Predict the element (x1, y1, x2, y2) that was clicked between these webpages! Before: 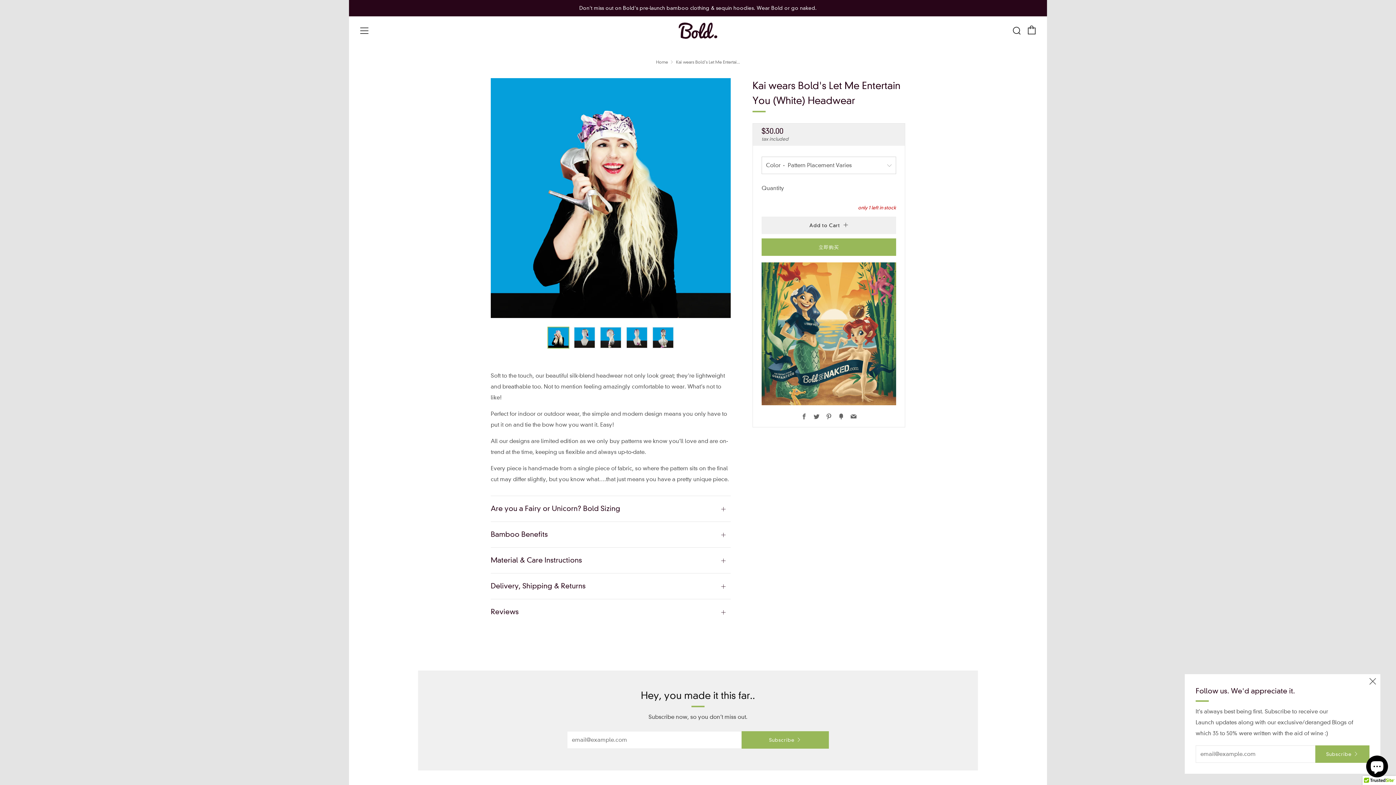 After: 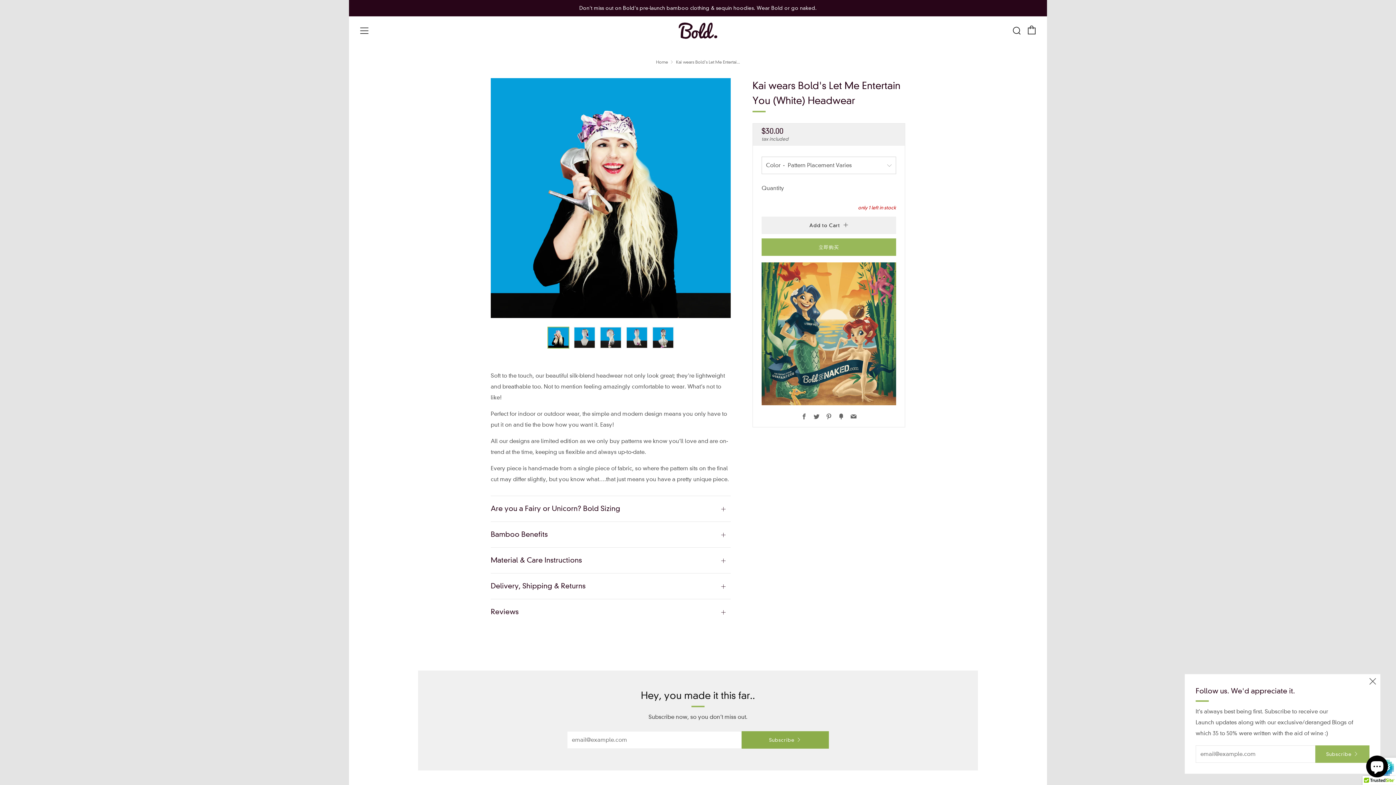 Action: label: Subscribe bbox: (741, 731, 829, 749)